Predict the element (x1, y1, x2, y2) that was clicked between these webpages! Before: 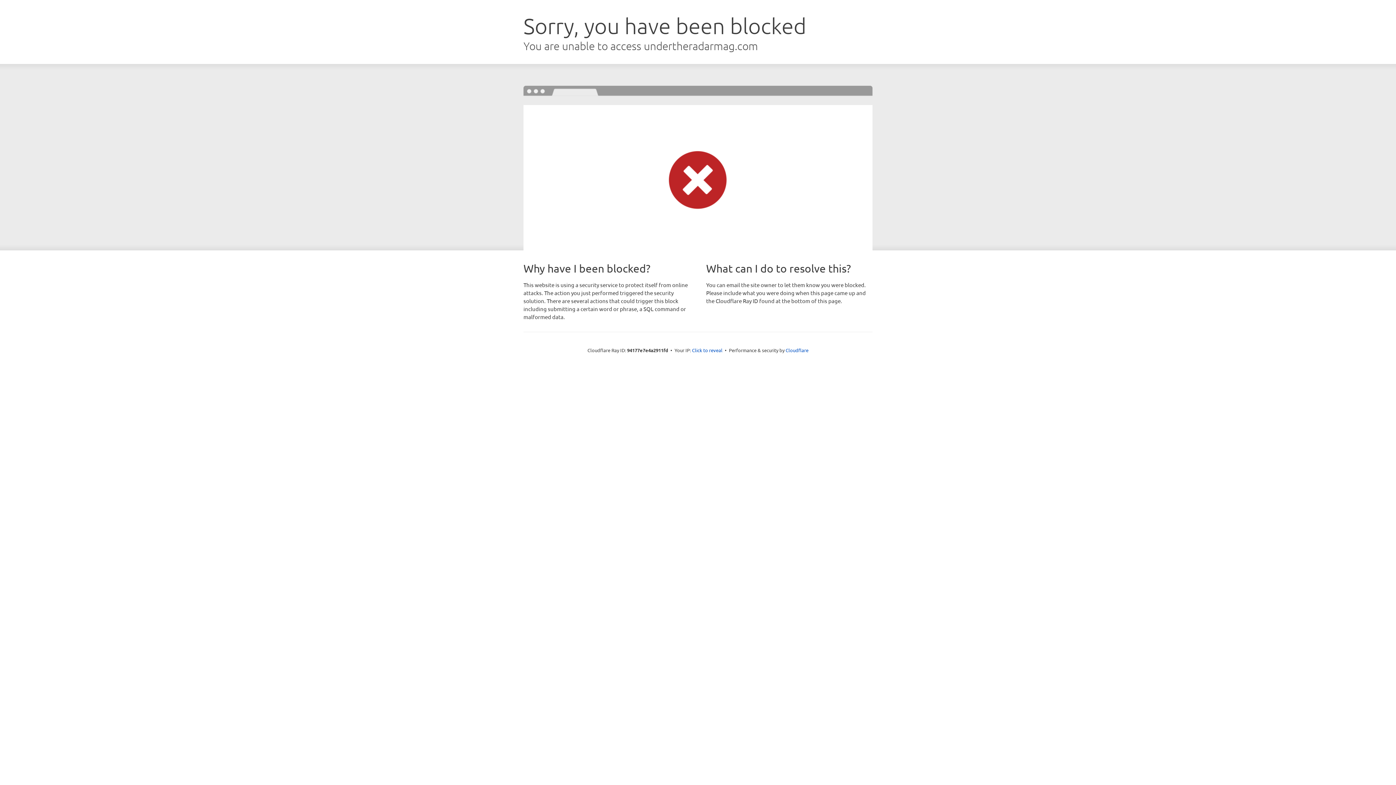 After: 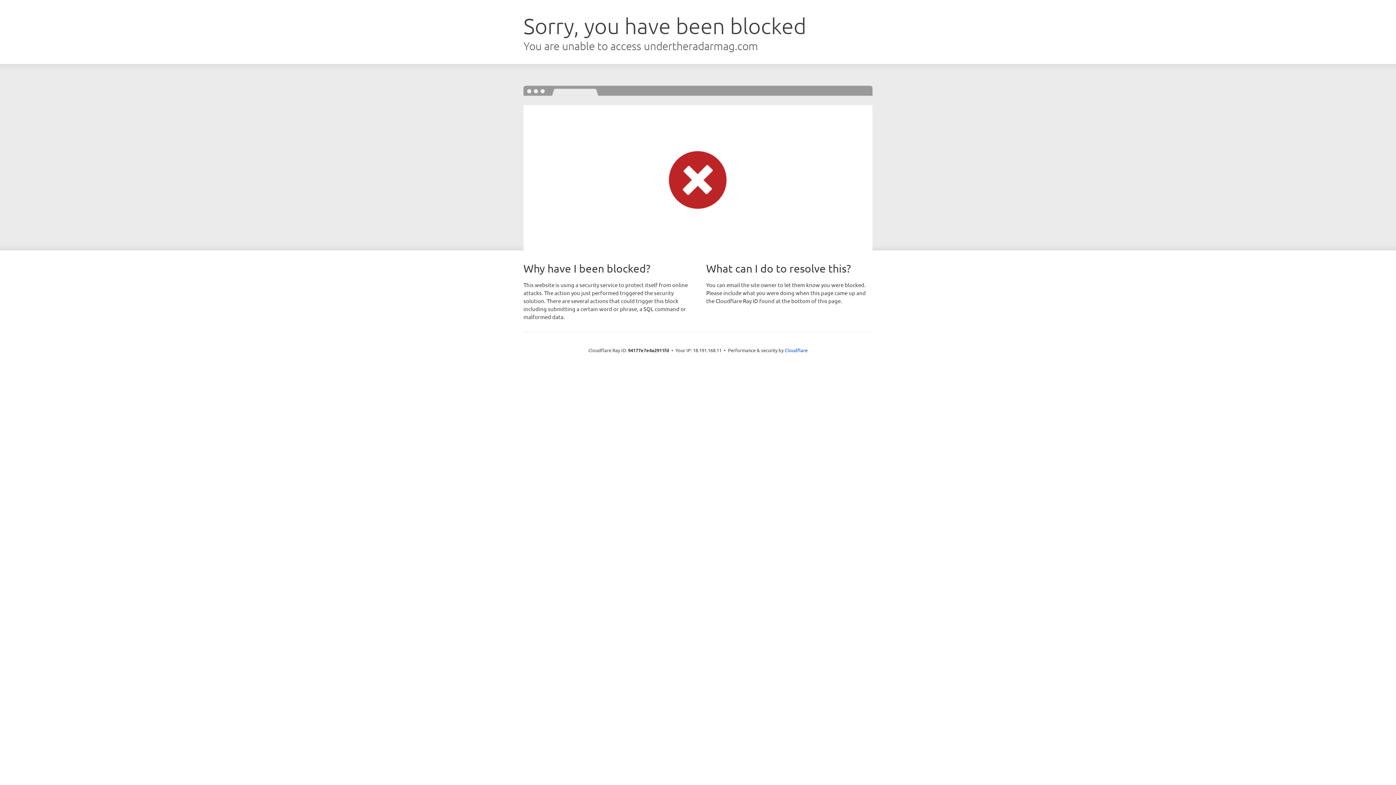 Action: bbox: (692, 346, 722, 353) label: Click to reveal